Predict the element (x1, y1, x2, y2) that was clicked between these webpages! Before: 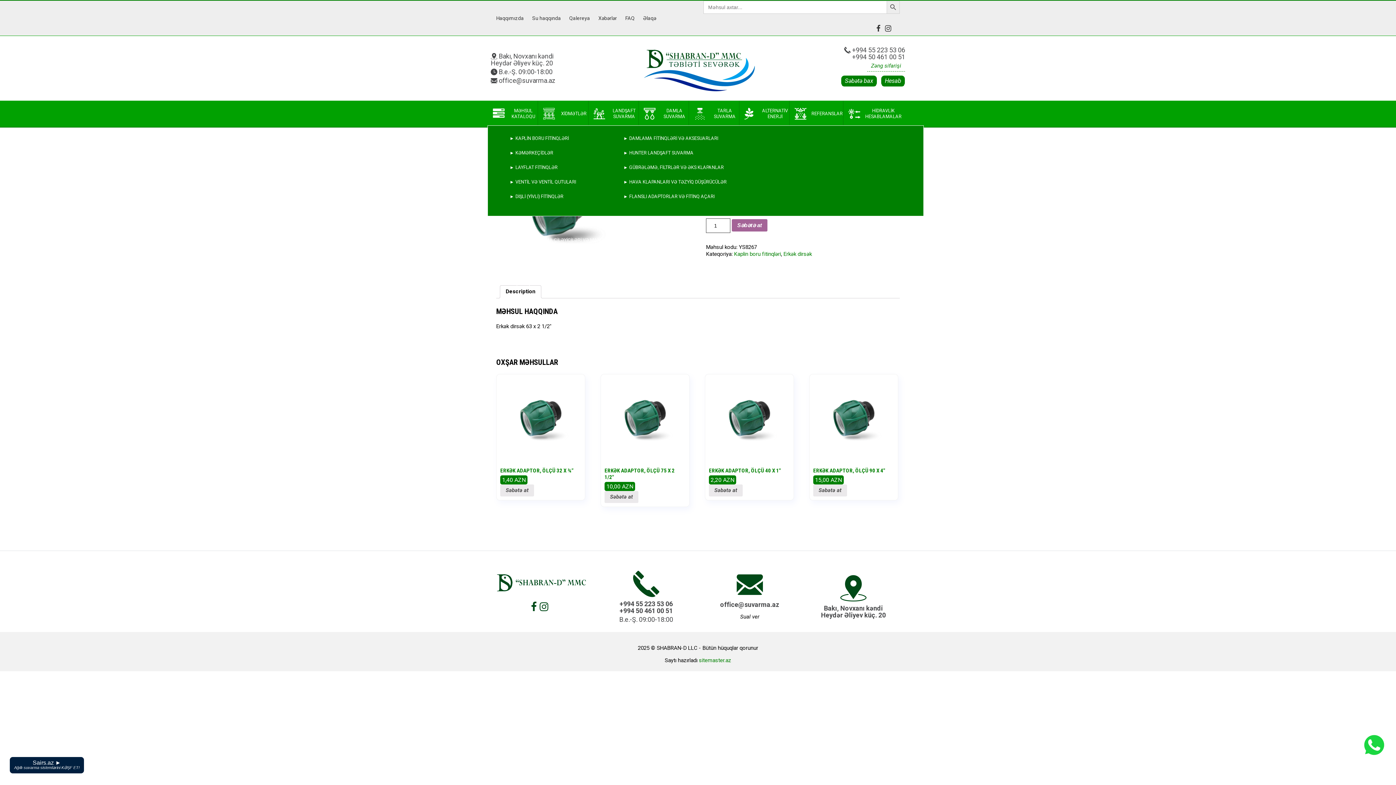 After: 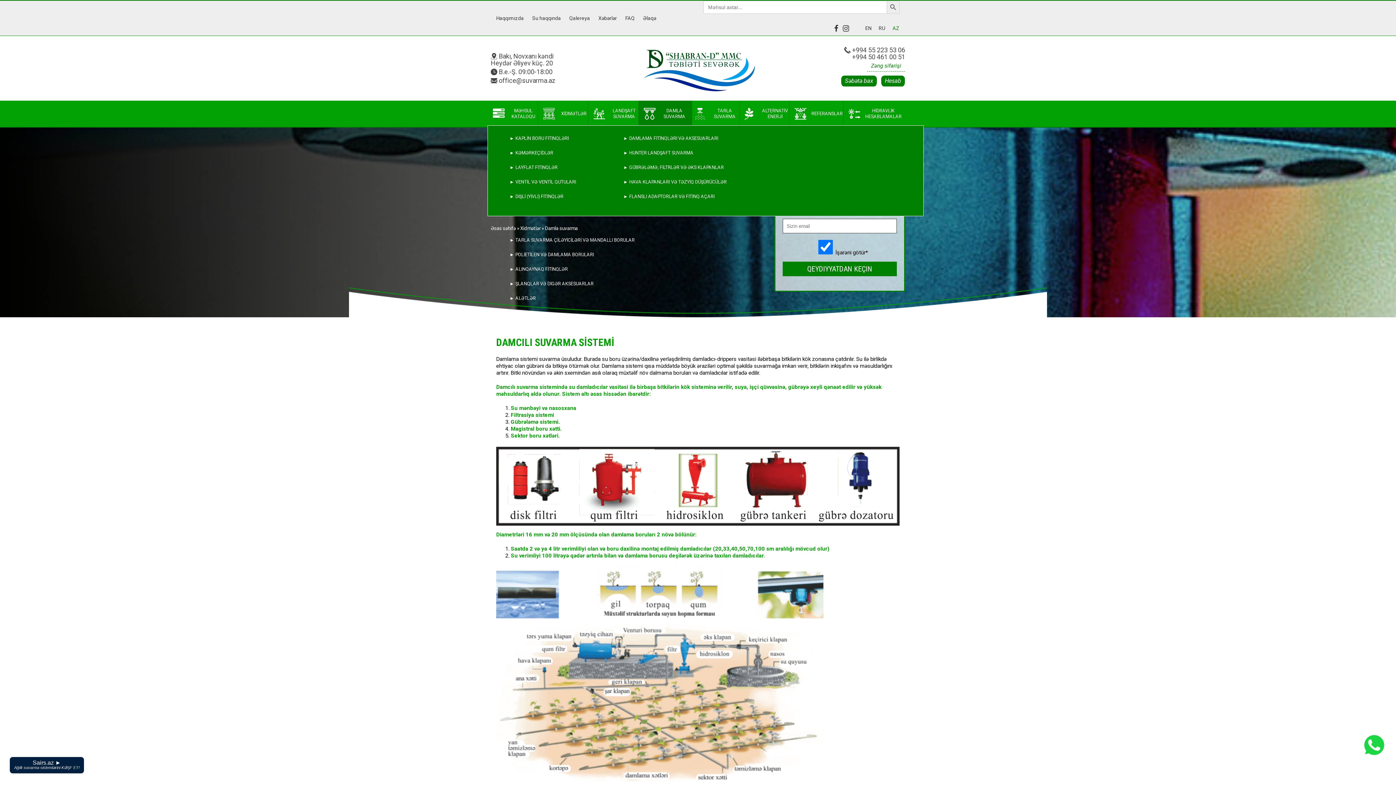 Action: bbox: (638, 100, 692, 126) label: DAMLA SUVARMA